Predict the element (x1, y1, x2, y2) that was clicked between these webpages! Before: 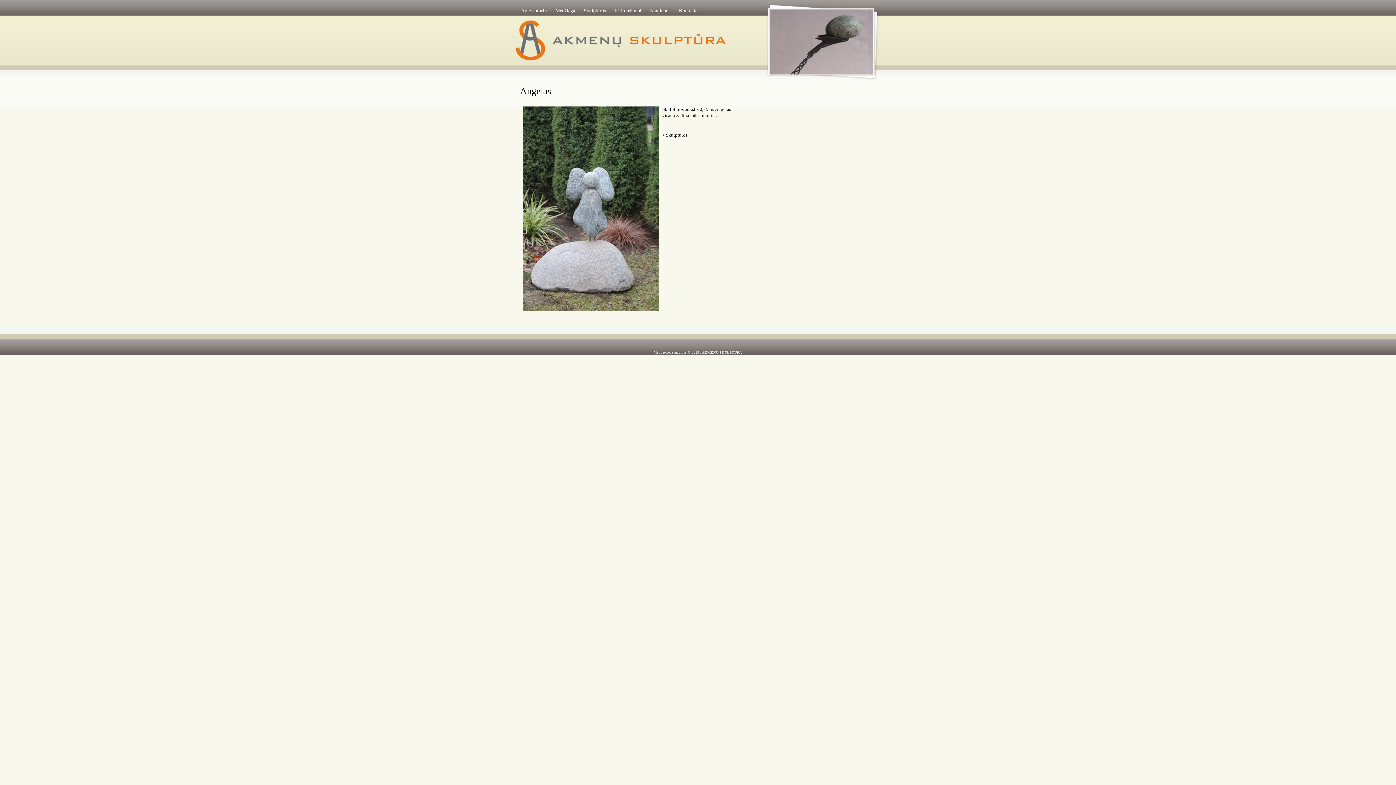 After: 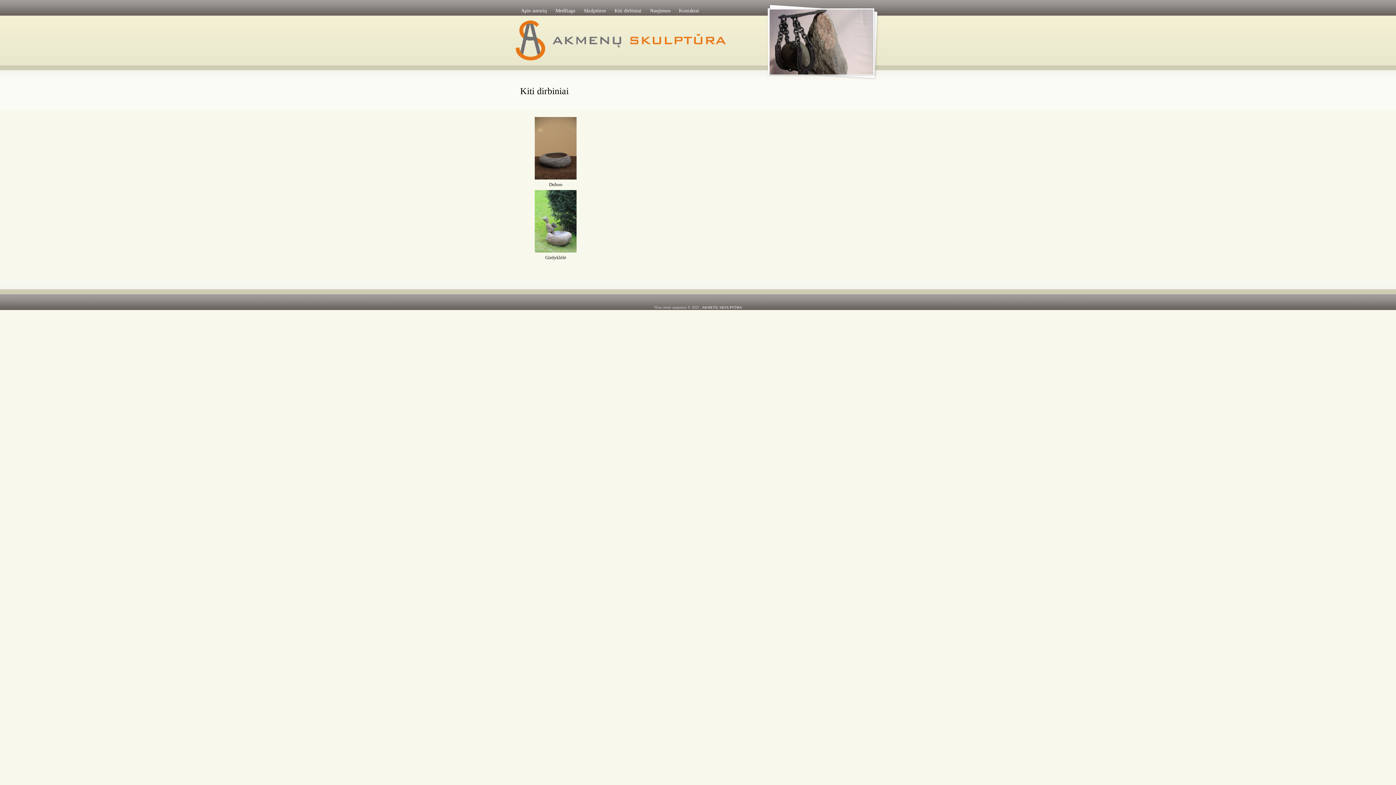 Action: label: Kiti dirbiniai bbox: (611, 4, 644, 15)